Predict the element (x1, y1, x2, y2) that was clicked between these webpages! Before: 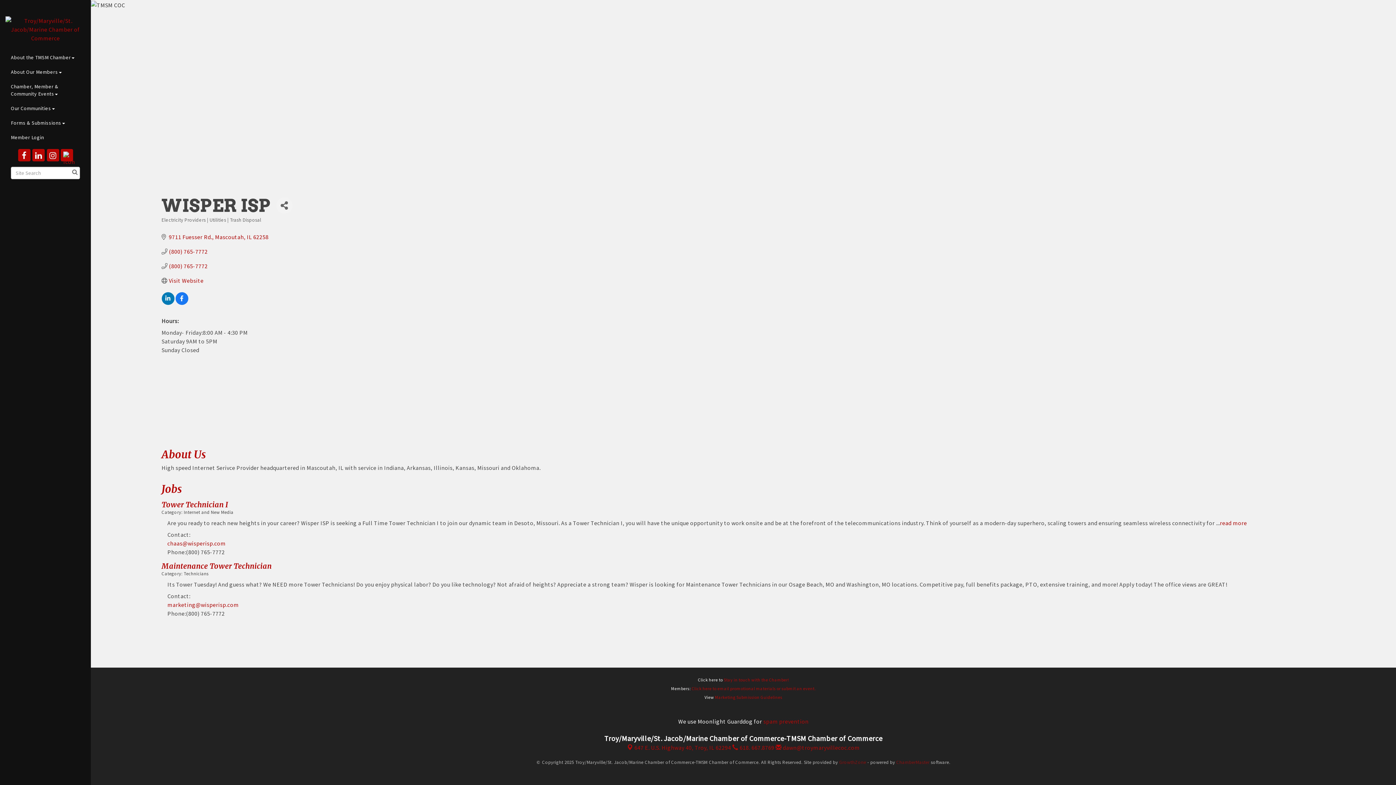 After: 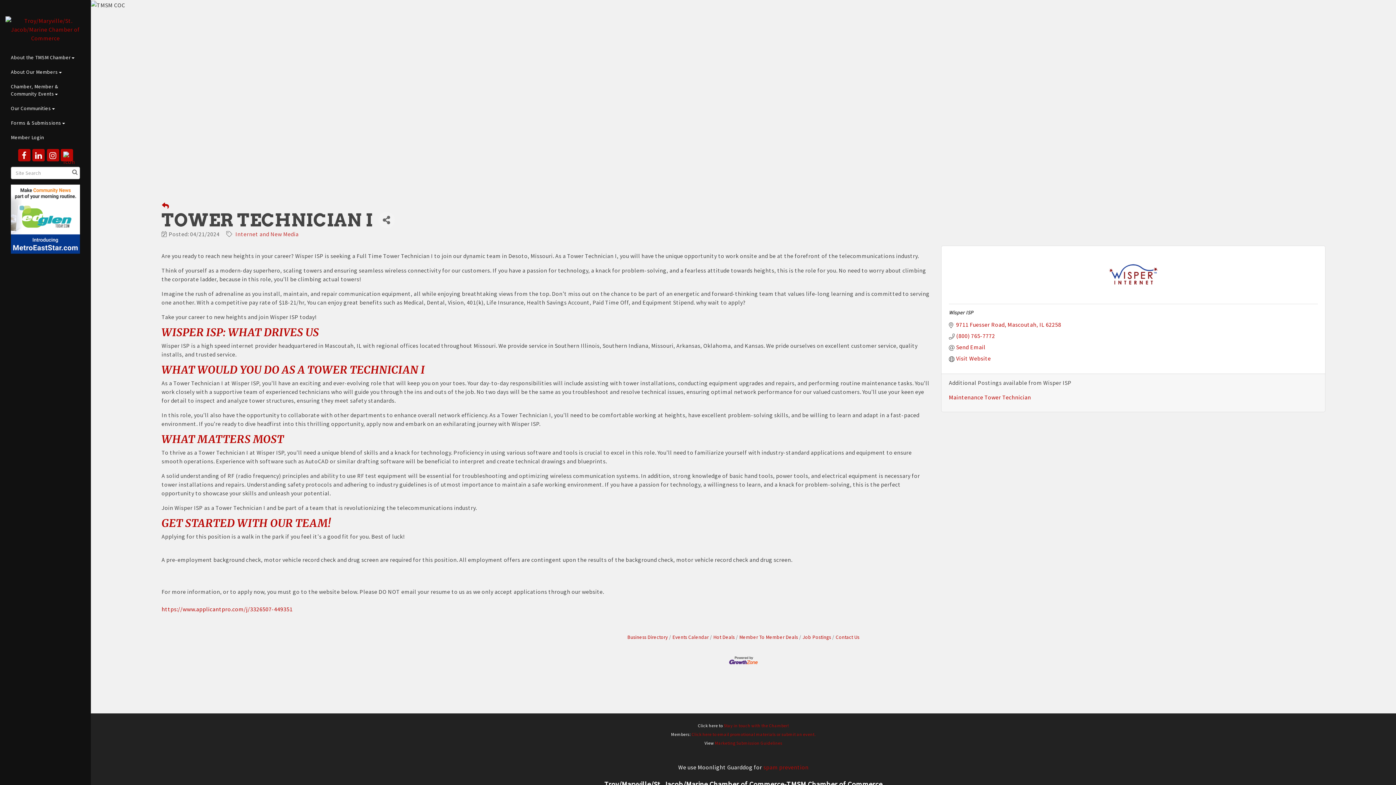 Action: label: Tower Technician I bbox: (161, 501, 1325, 509)